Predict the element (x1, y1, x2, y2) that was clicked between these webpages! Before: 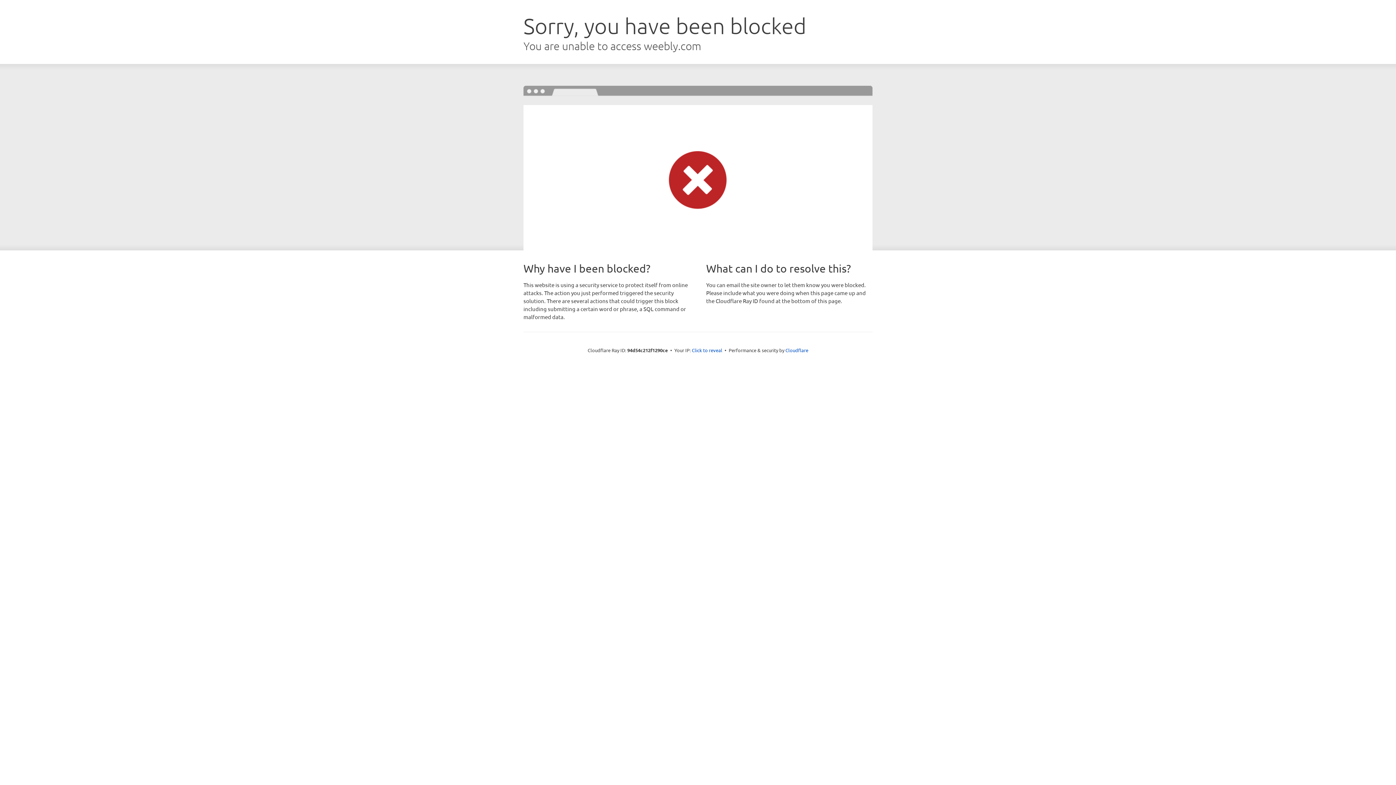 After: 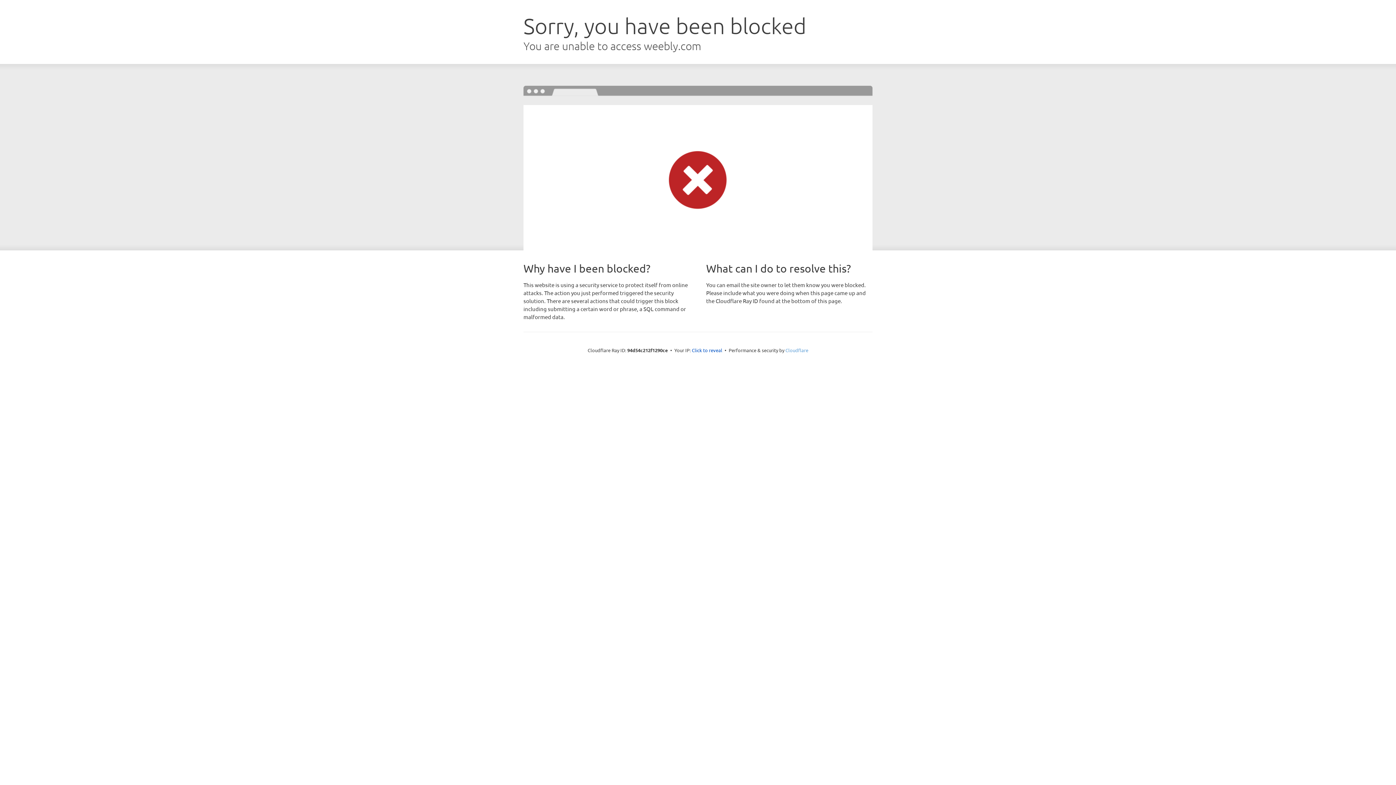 Action: label: Cloudflare bbox: (785, 347, 808, 353)